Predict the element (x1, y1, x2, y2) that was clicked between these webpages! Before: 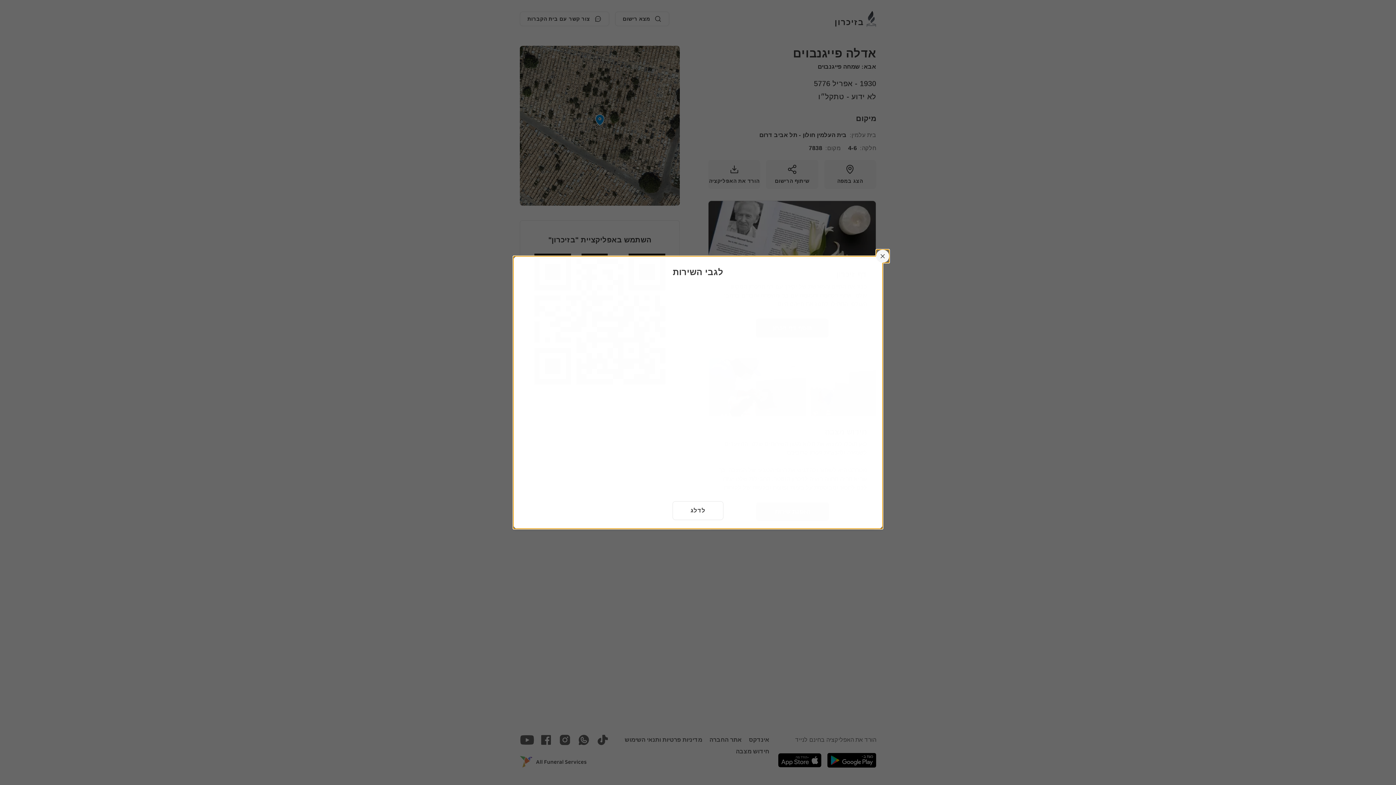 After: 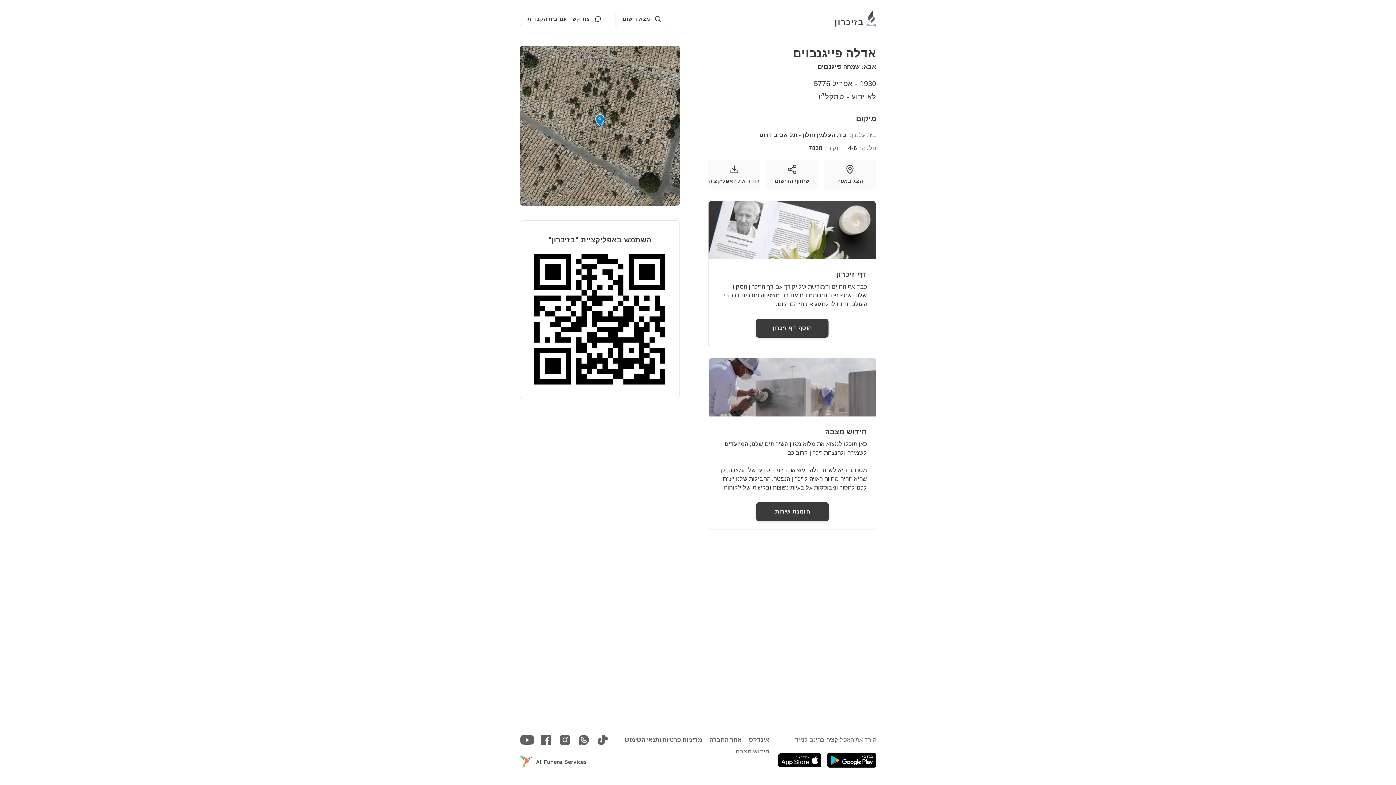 Action: label: לשחרר bbox: (876, 249, 889, 262)